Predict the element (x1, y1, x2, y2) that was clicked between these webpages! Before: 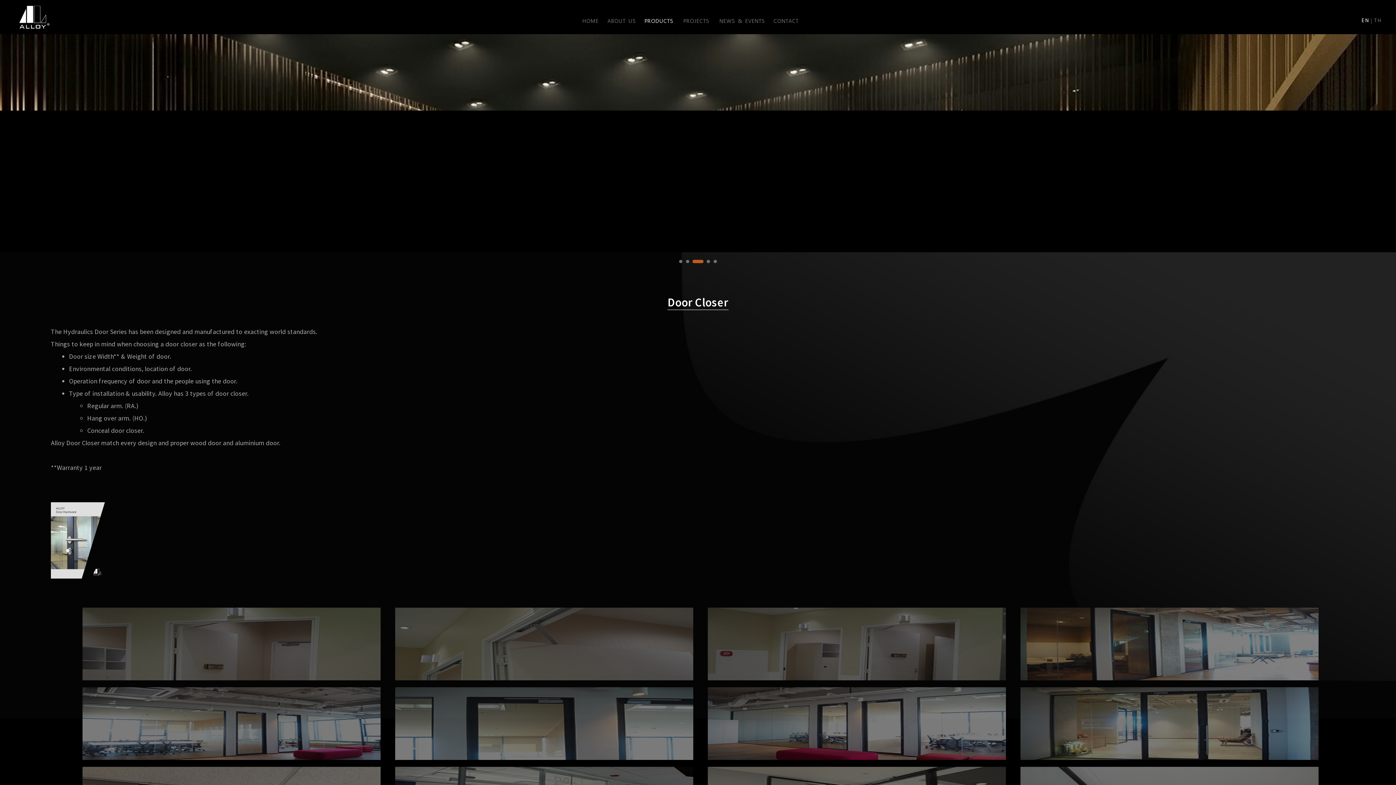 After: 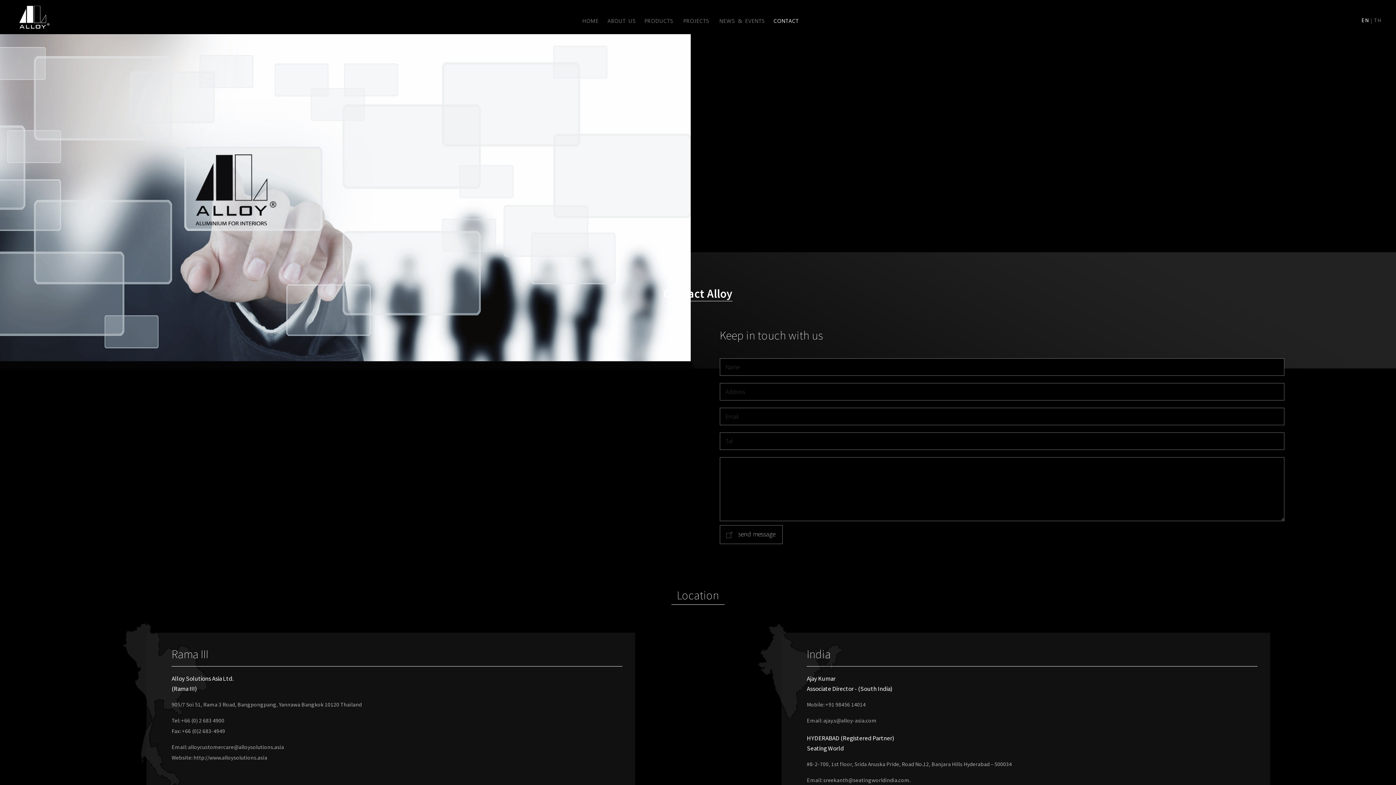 Action: bbox: (769, 15, 803, 31) label: CONTACT